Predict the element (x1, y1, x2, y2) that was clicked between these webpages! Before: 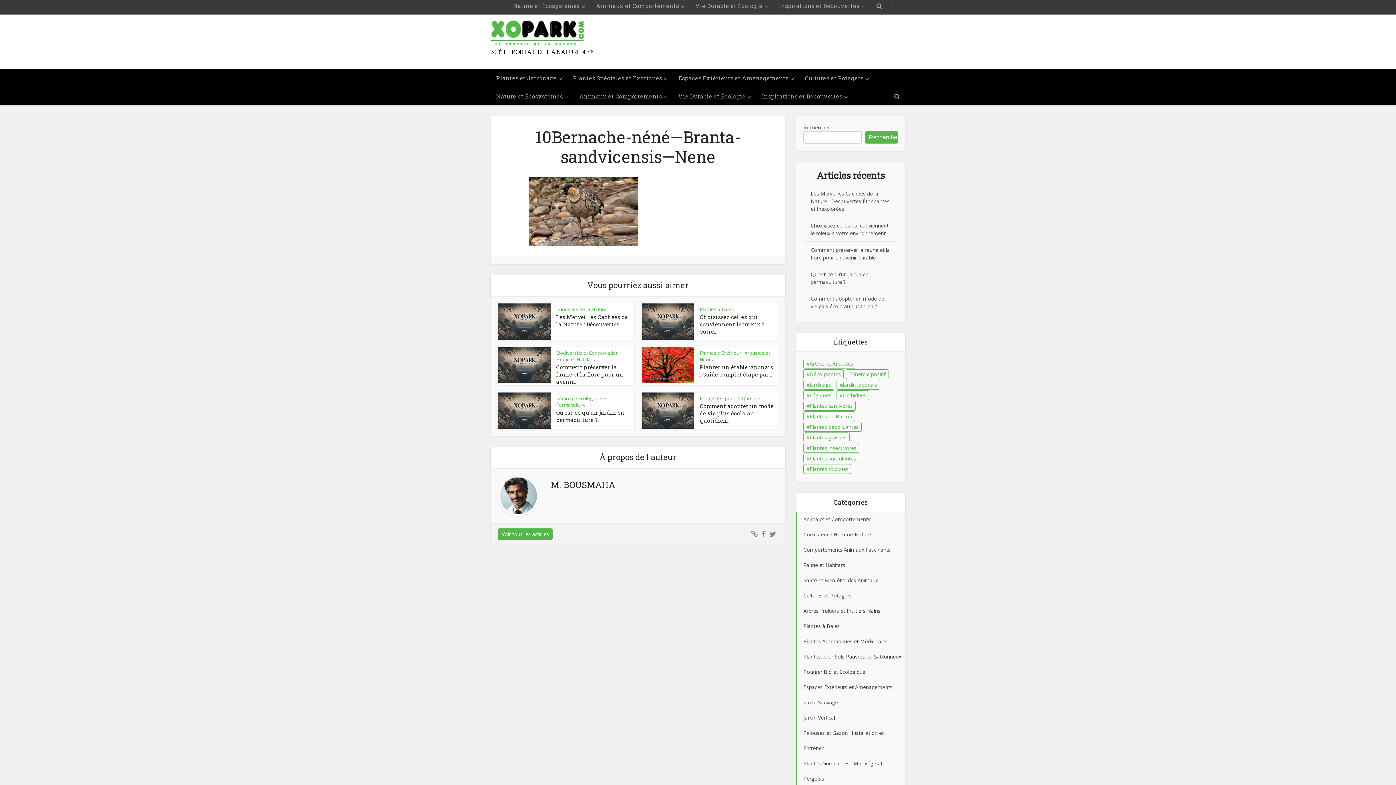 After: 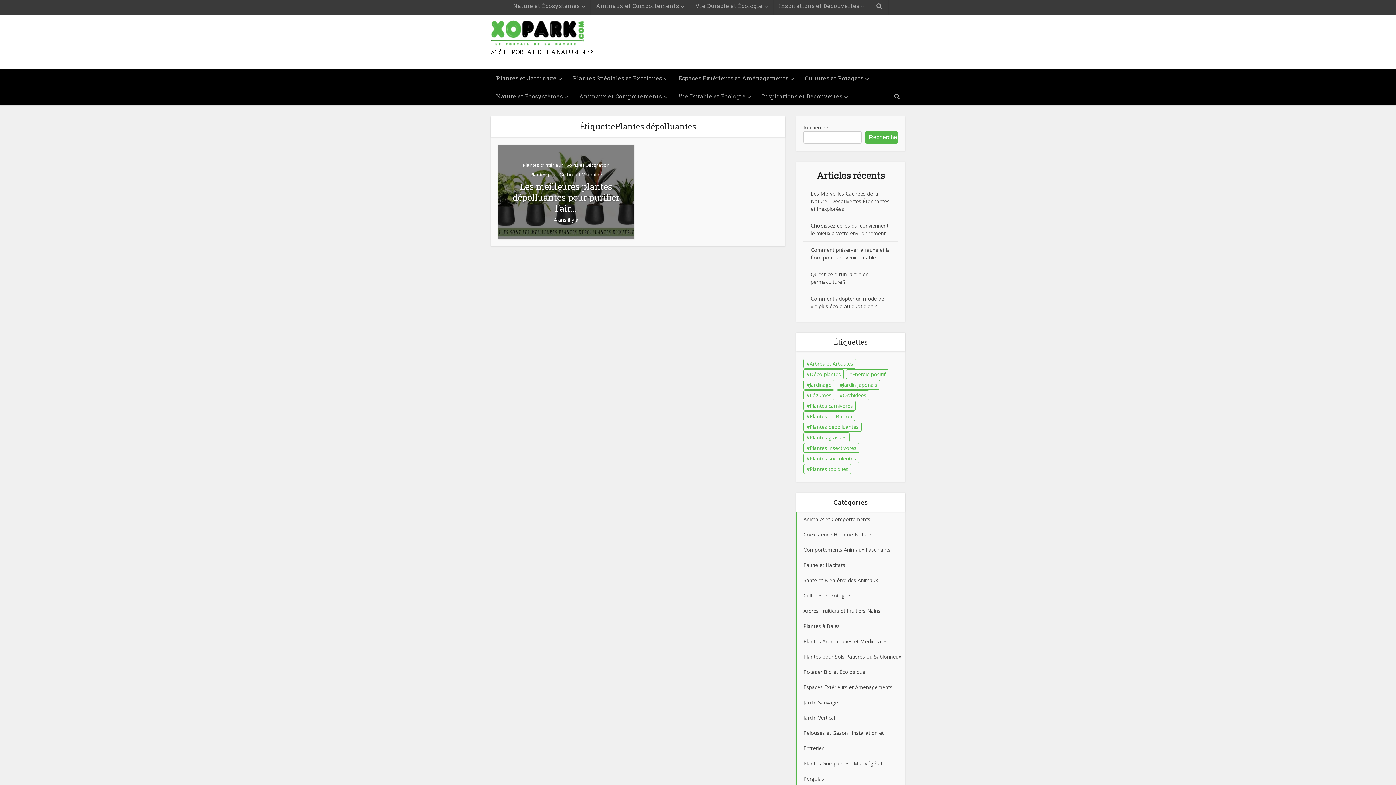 Action: bbox: (803, 422, 861, 432) label: Plantes dépolluantes (1 élément)